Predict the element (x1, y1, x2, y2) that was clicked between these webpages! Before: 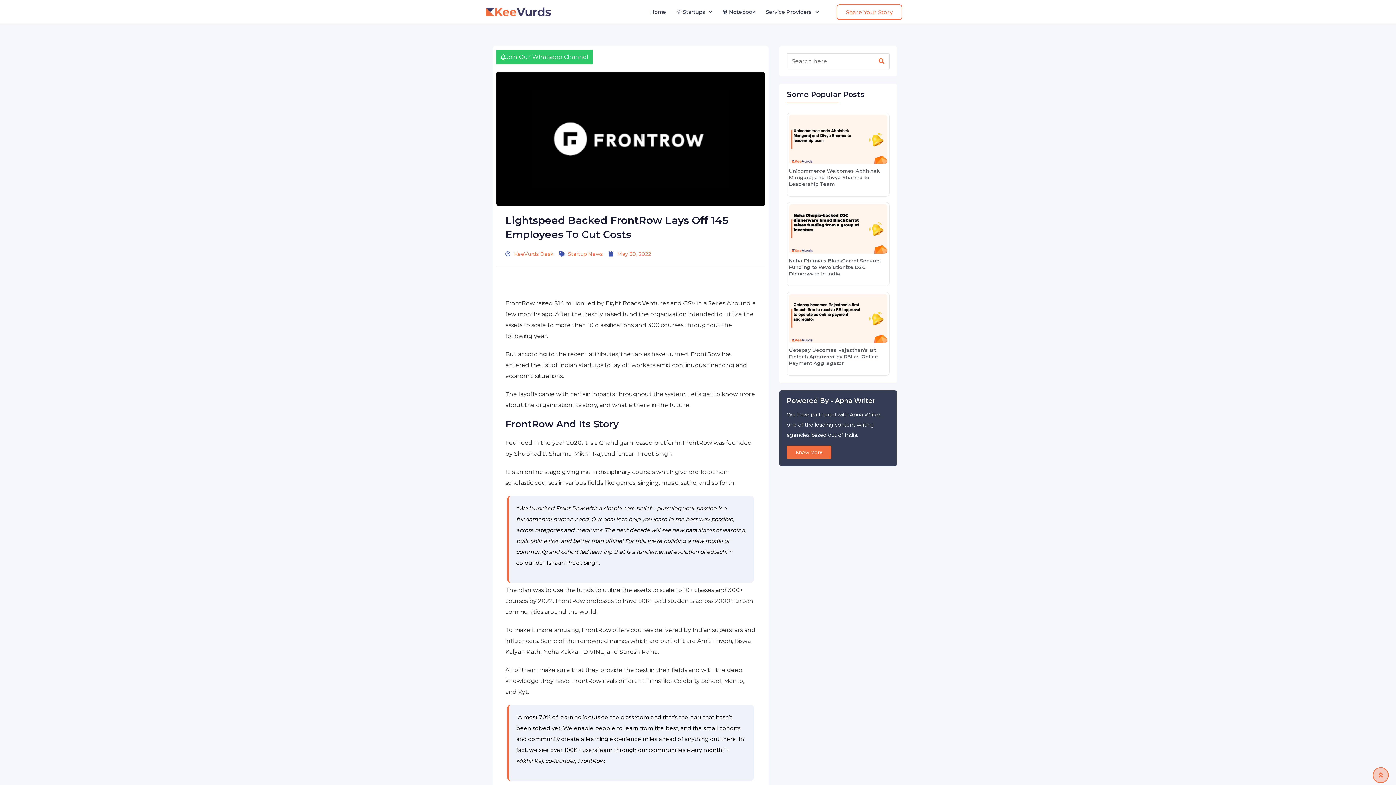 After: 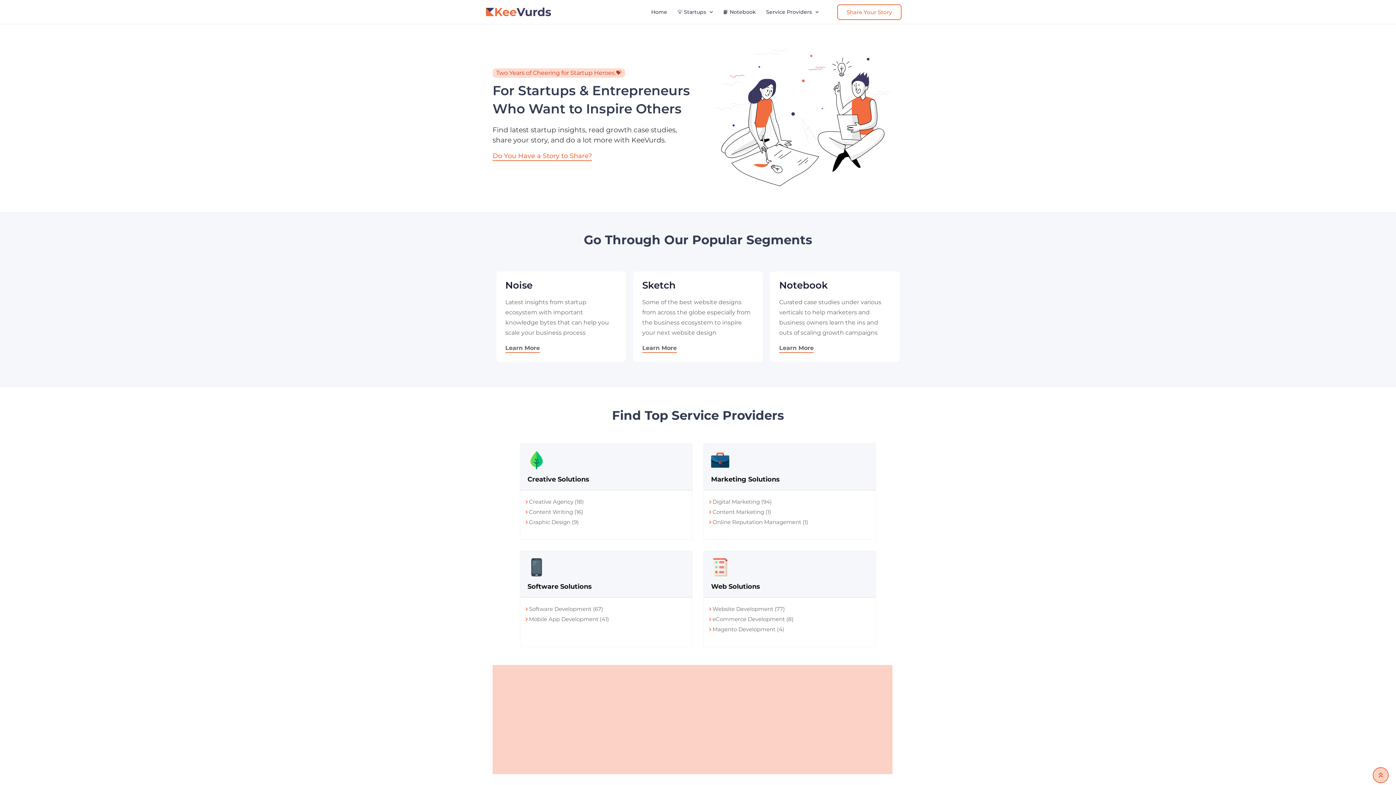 Action: bbox: (483, 6, 577, 17)